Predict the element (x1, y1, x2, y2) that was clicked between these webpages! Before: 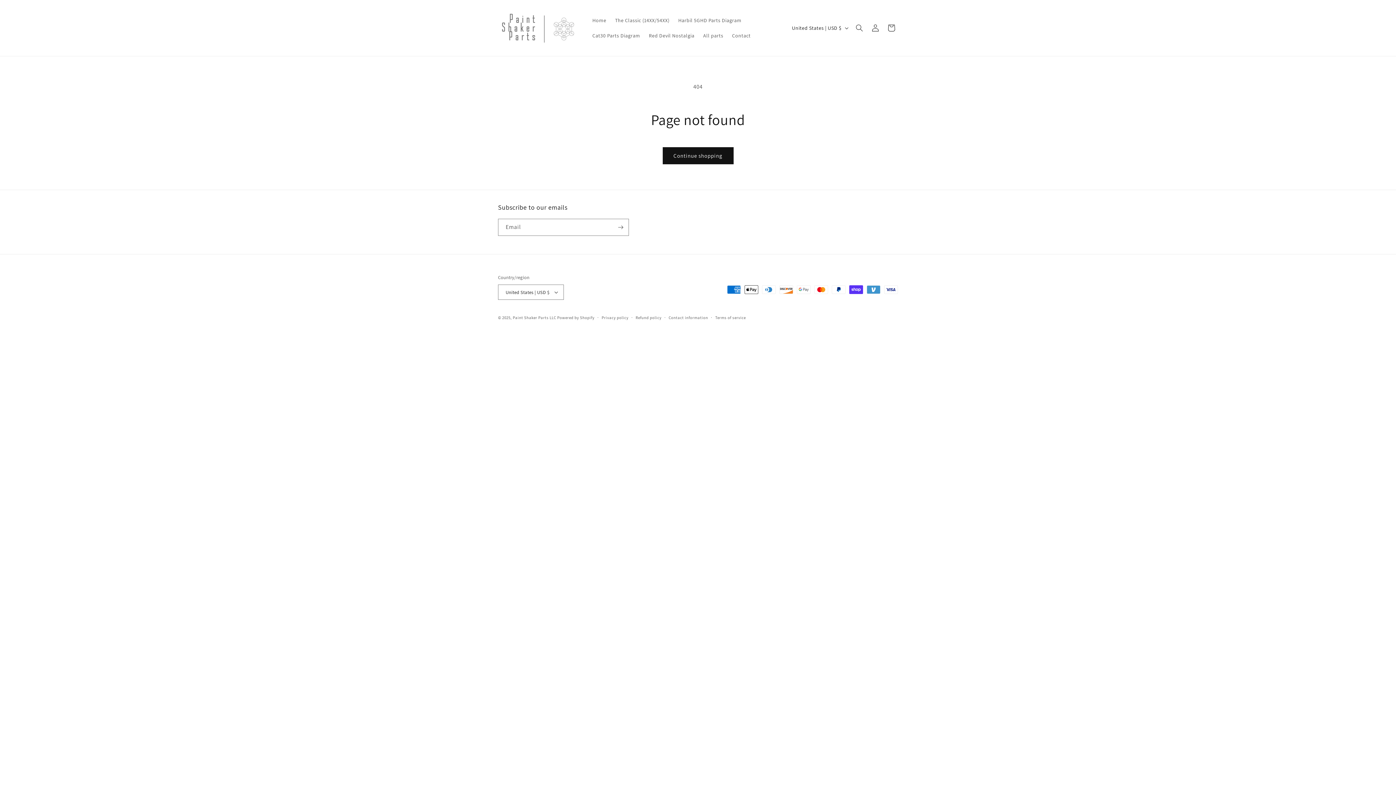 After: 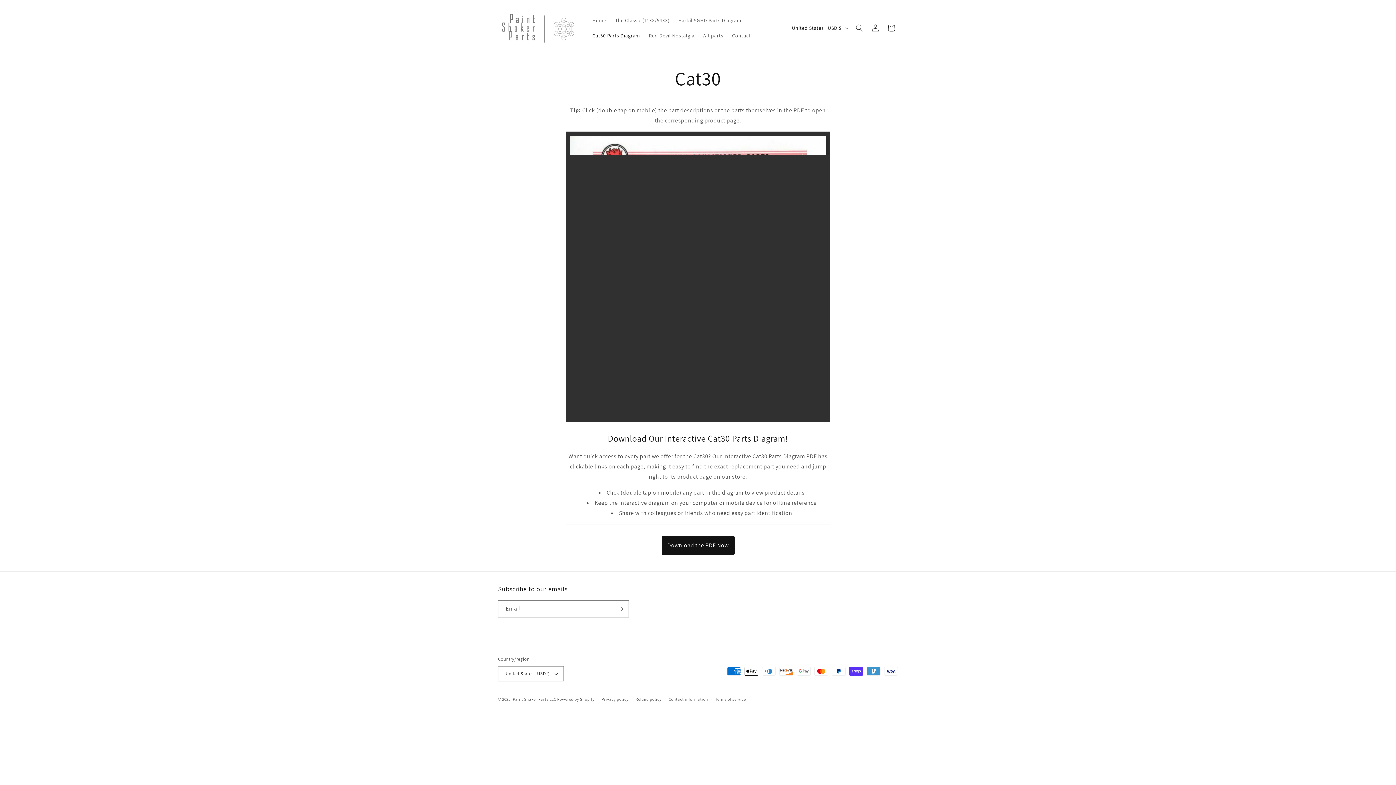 Action: bbox: (588, 28, 644, 43) label: Cat30 Parts Diagram